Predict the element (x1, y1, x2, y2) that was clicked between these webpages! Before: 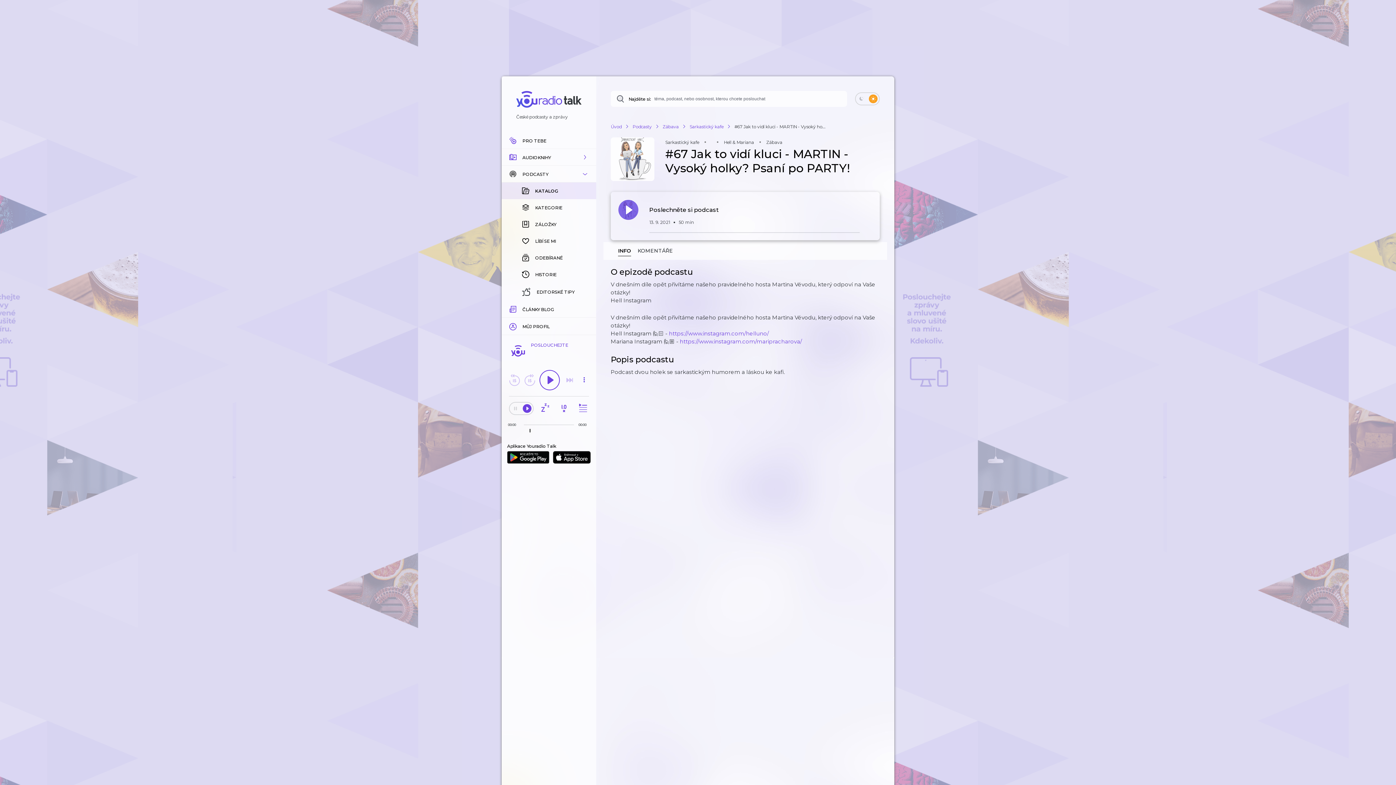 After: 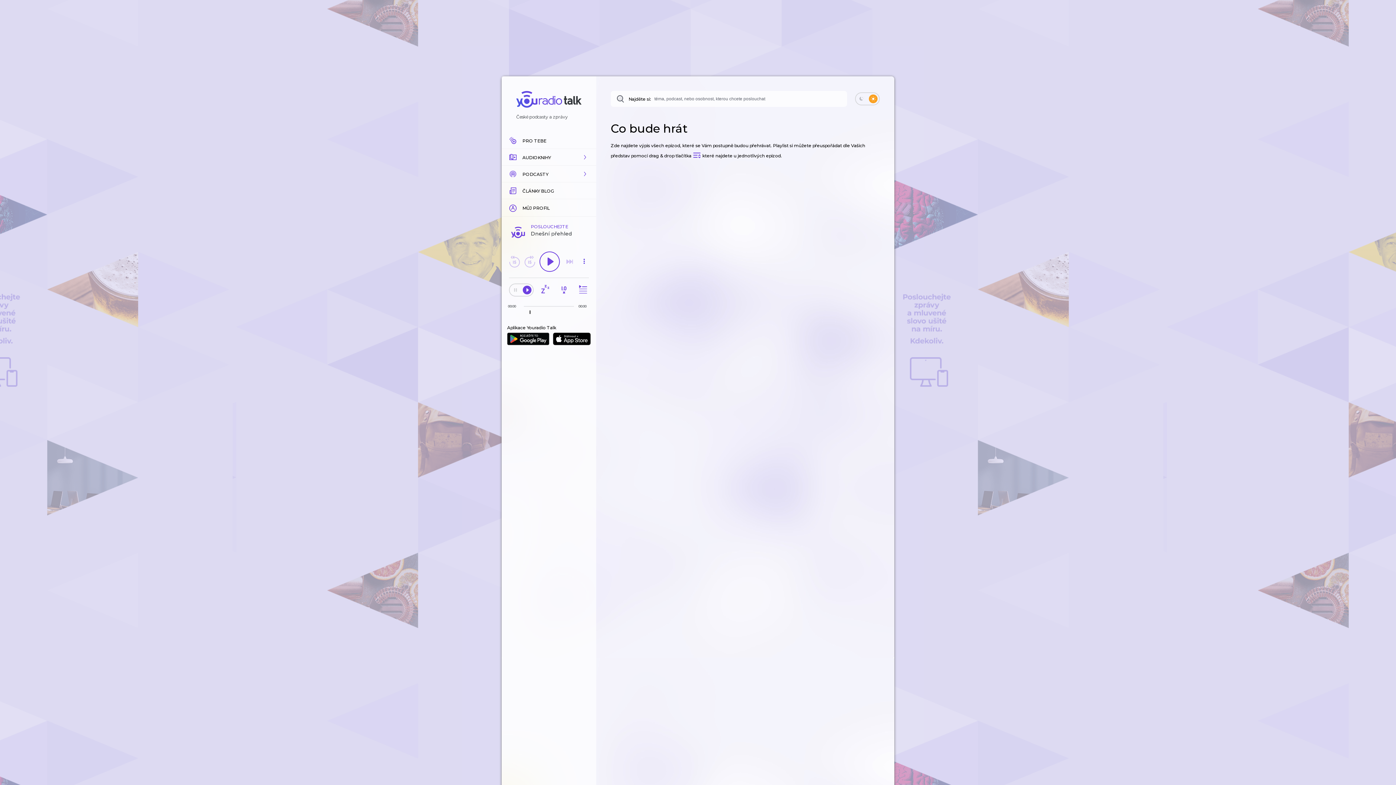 Action: bbox: (575, 401, 589, 415)